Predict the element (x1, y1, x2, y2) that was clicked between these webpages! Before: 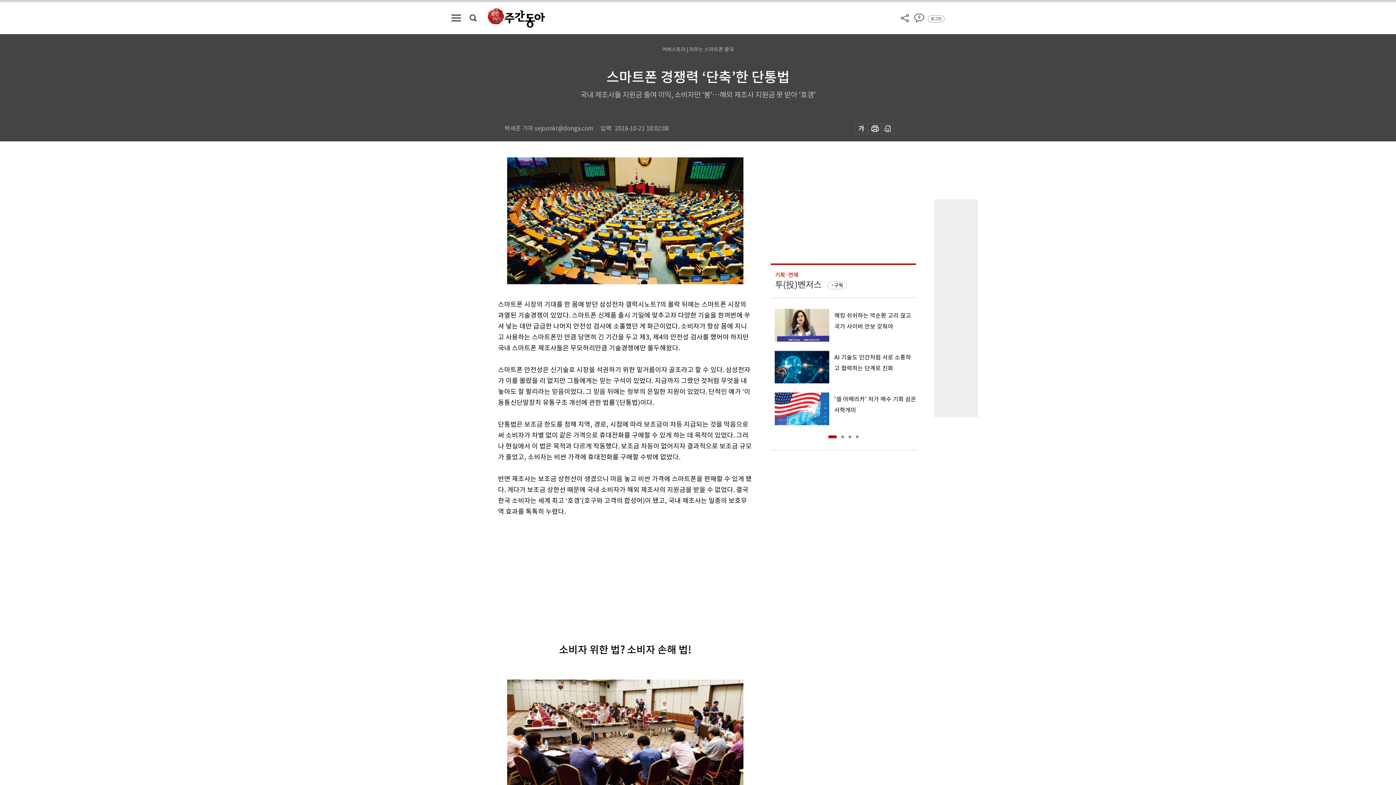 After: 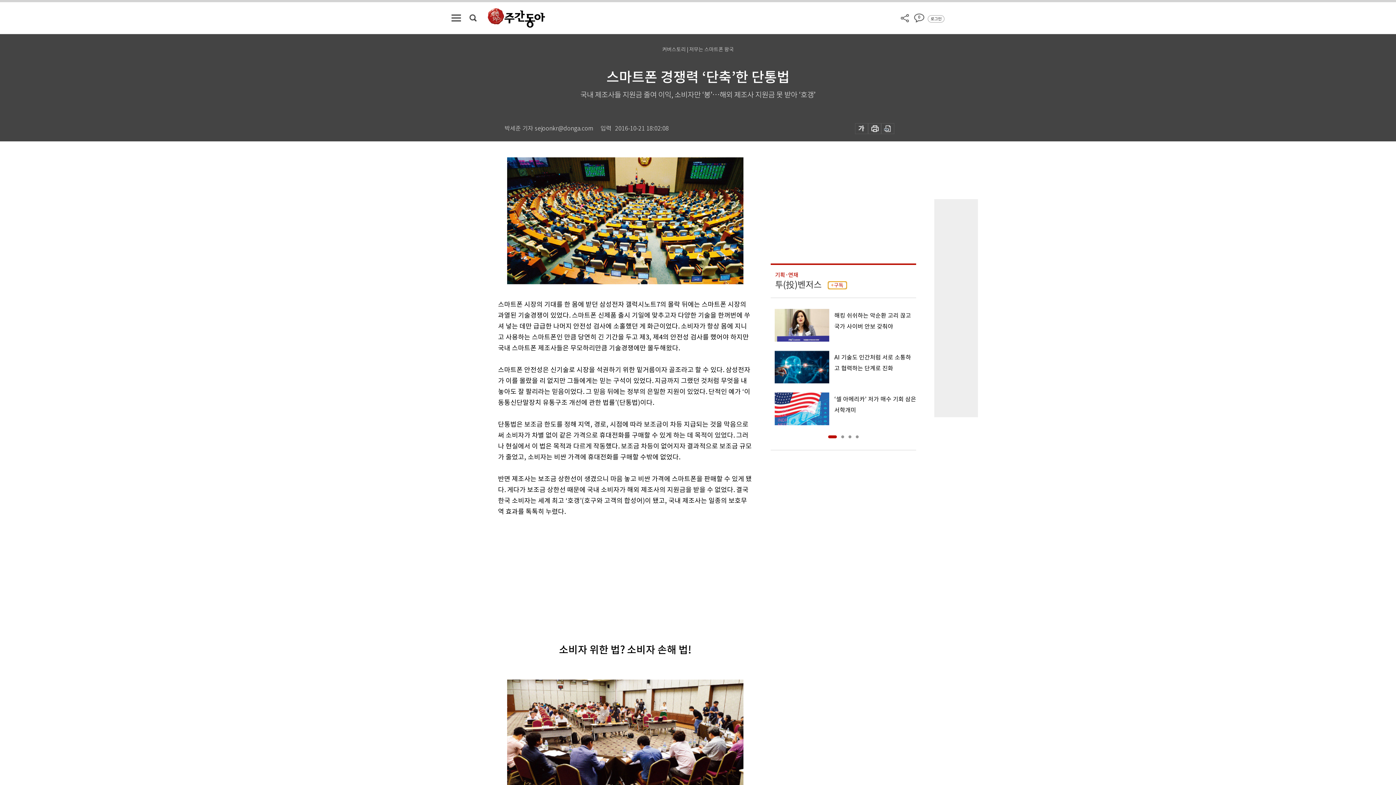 Action: label: 구독 bbox: (828, 281, 847, 289)